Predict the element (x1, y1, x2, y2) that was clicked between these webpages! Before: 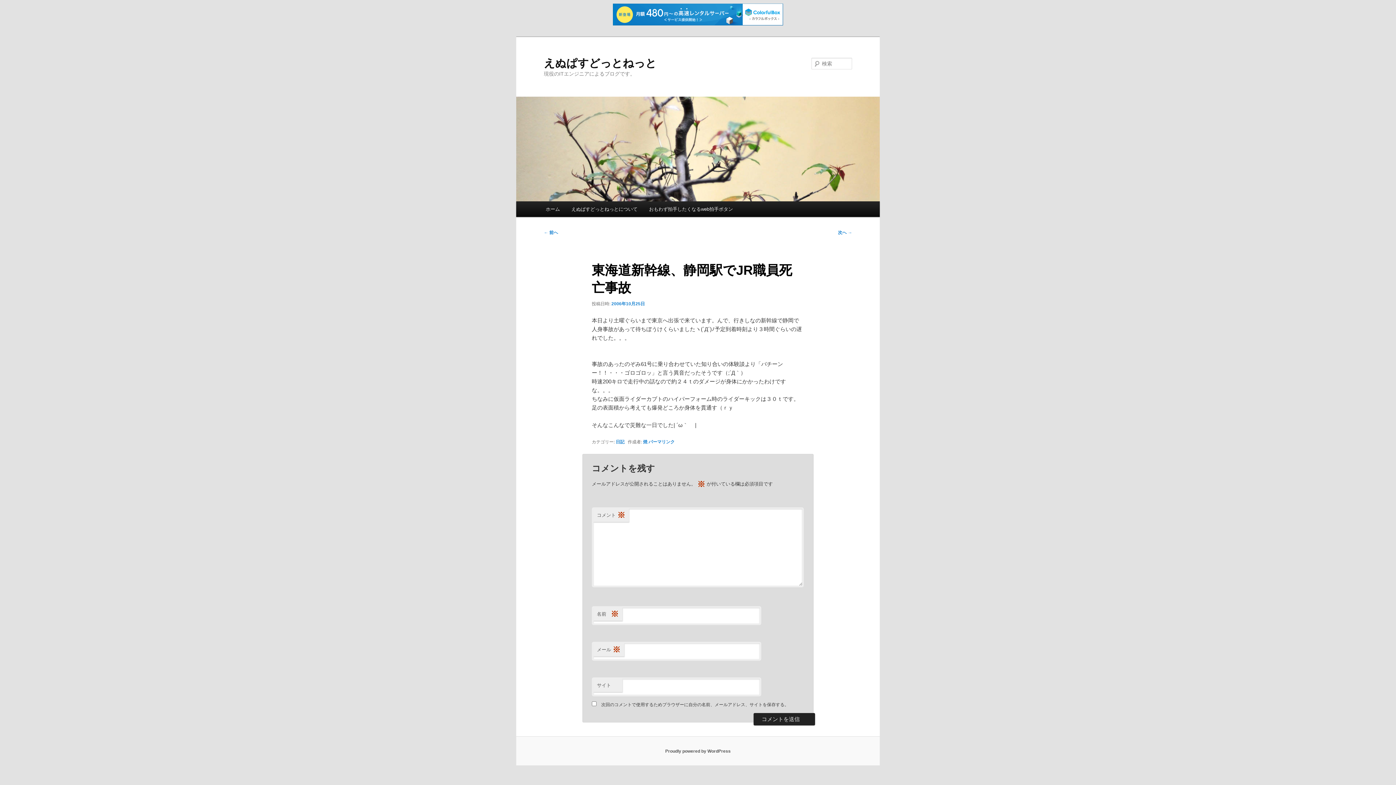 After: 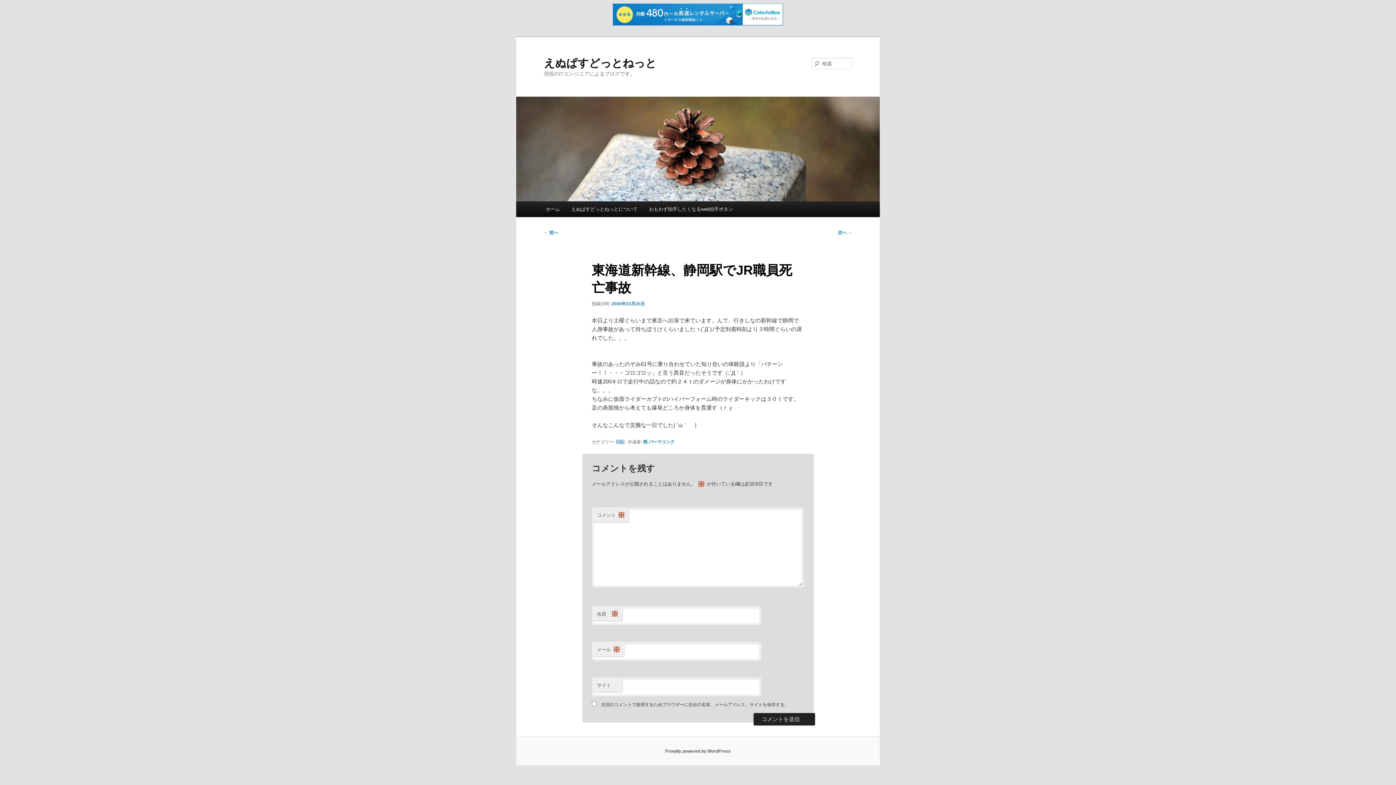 Action: bbox: (648, 439, 674, 444) label: パーマリンク